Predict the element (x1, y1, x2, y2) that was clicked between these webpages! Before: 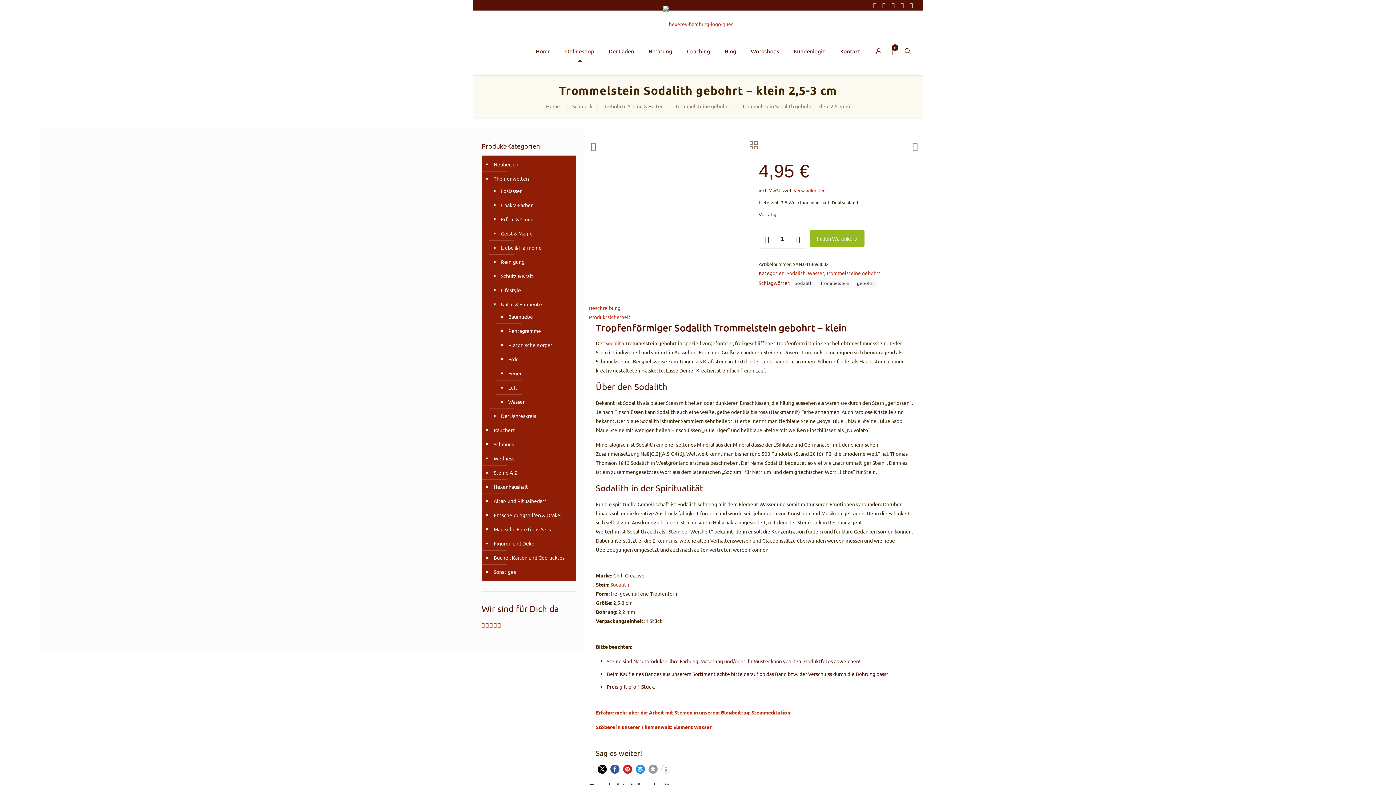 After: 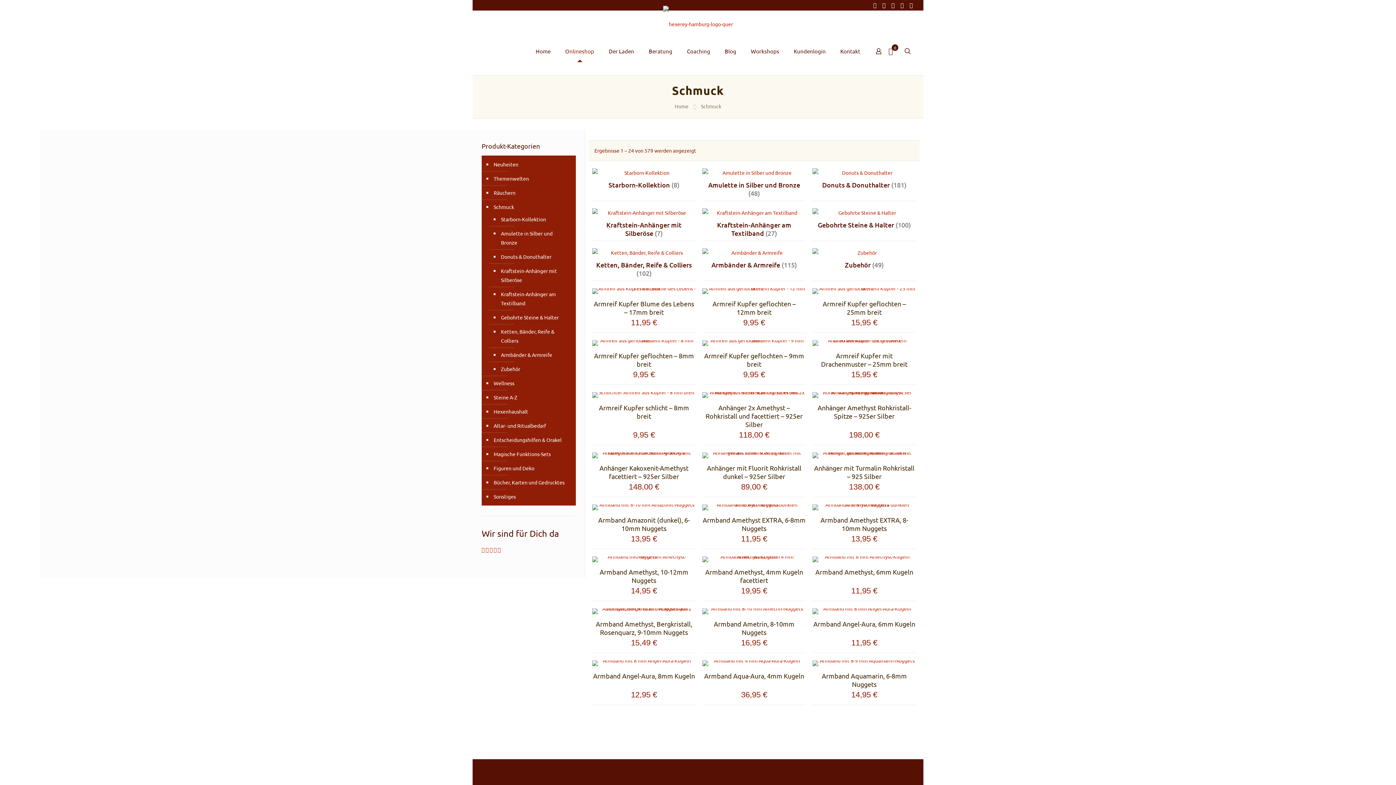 Action: bbox: (492, 437, 572, 451) label: Schmuck